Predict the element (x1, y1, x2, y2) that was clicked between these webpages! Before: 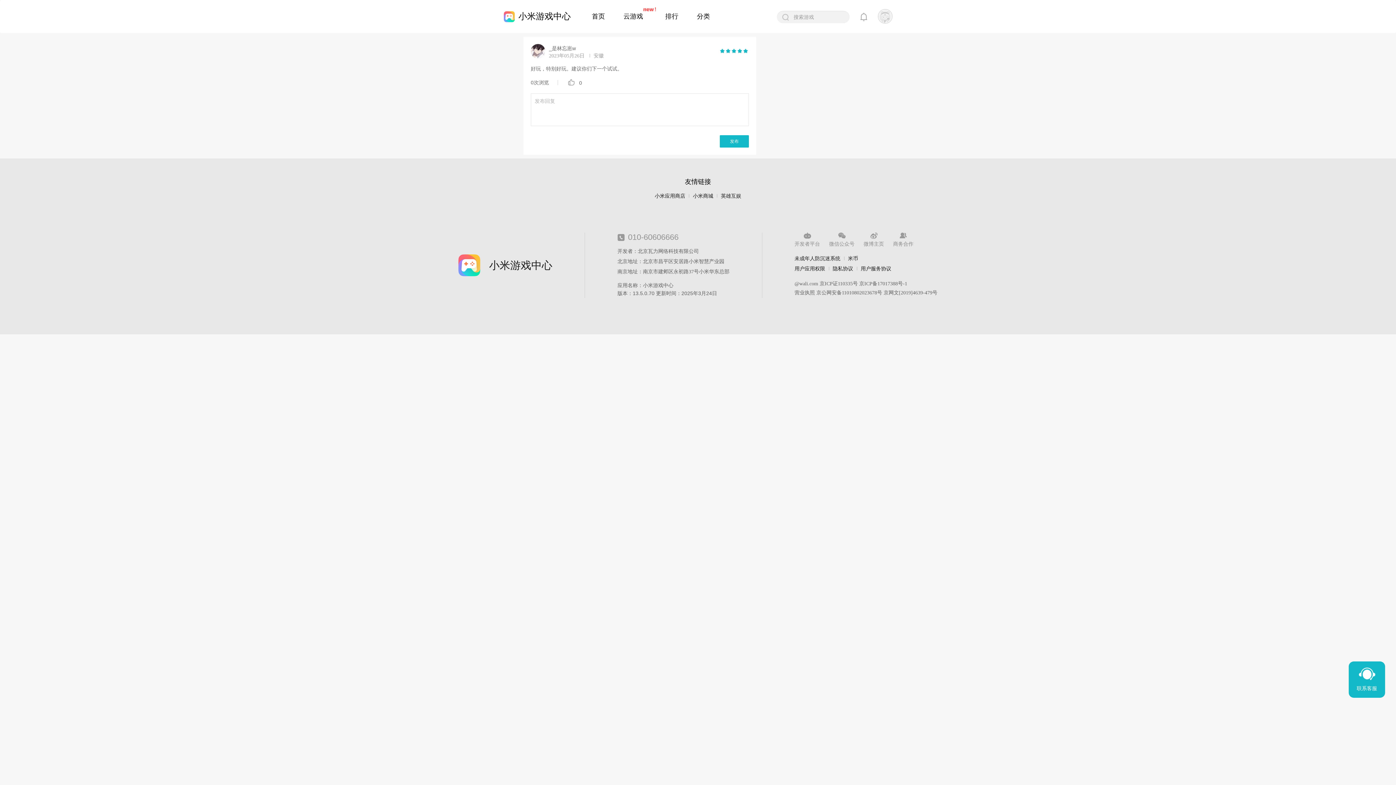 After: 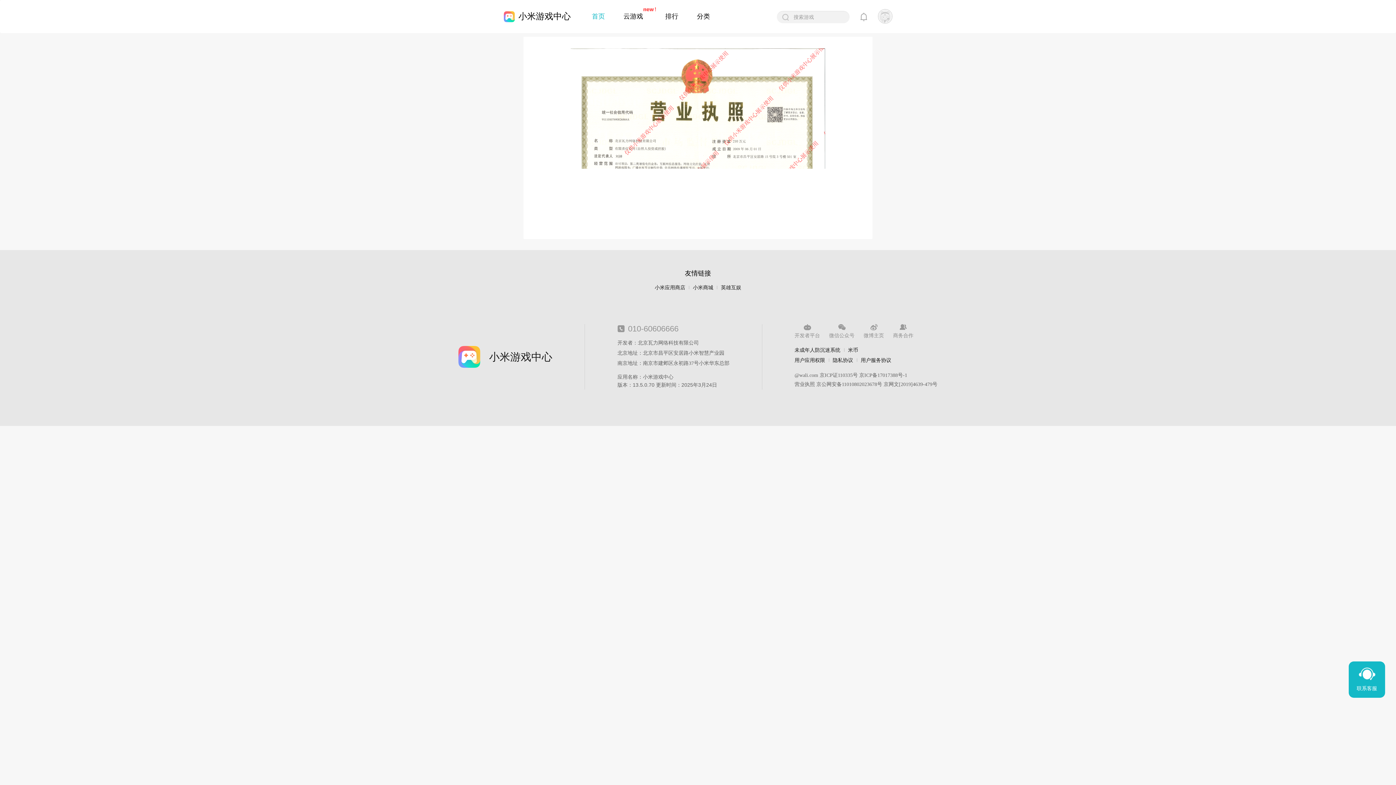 Action: label: 营业执照 bbox: (794, 290, 815, 295)